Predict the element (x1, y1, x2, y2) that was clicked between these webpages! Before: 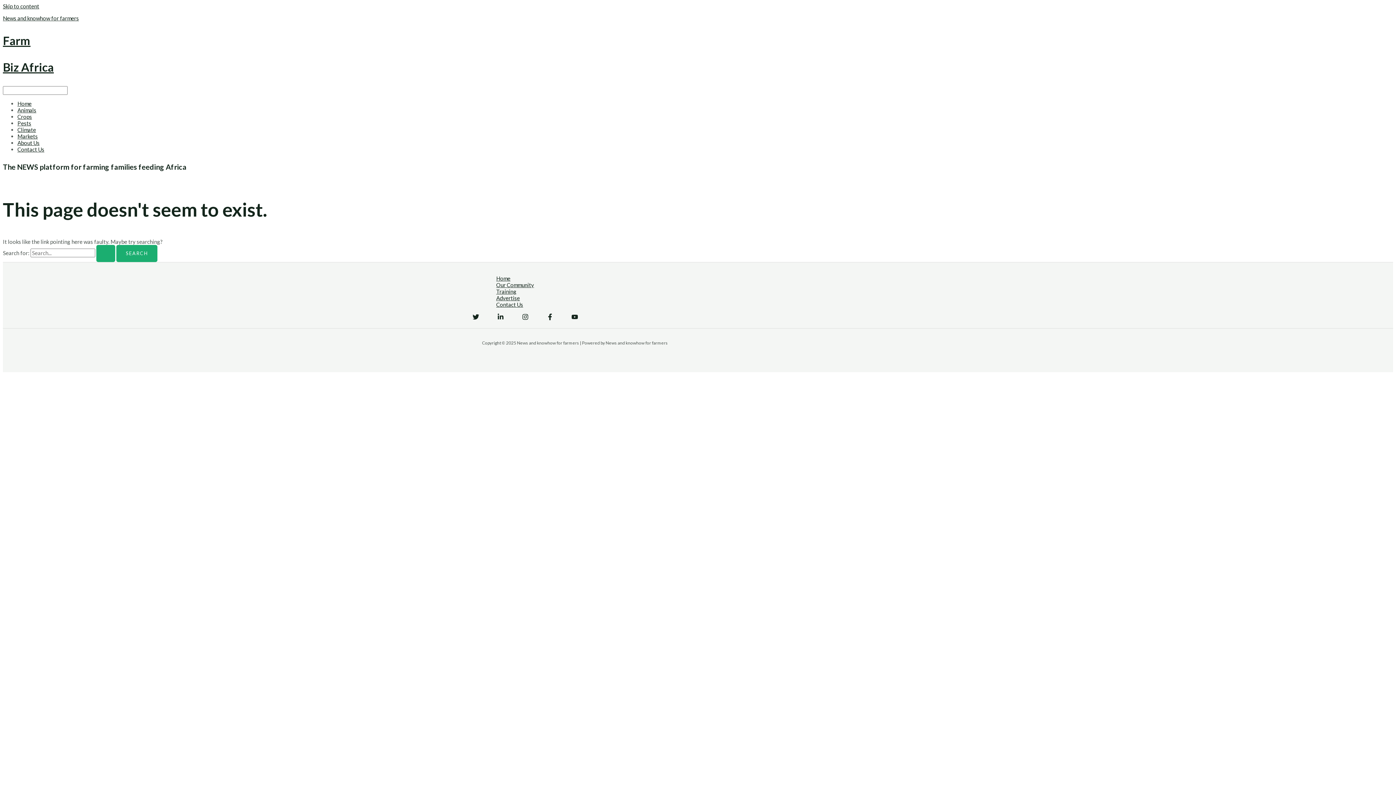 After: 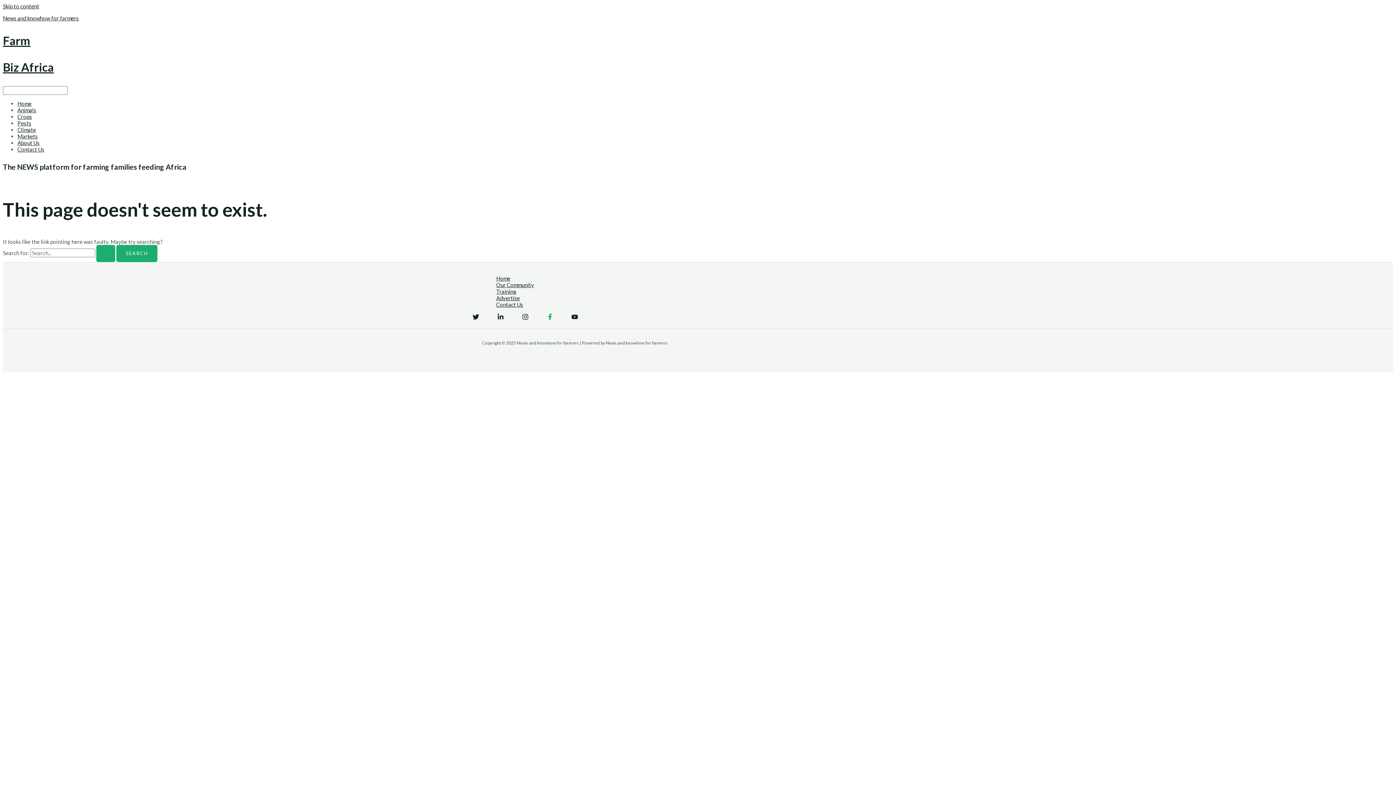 Action: bbox: (546, 314, 553, 321) label: Facebook